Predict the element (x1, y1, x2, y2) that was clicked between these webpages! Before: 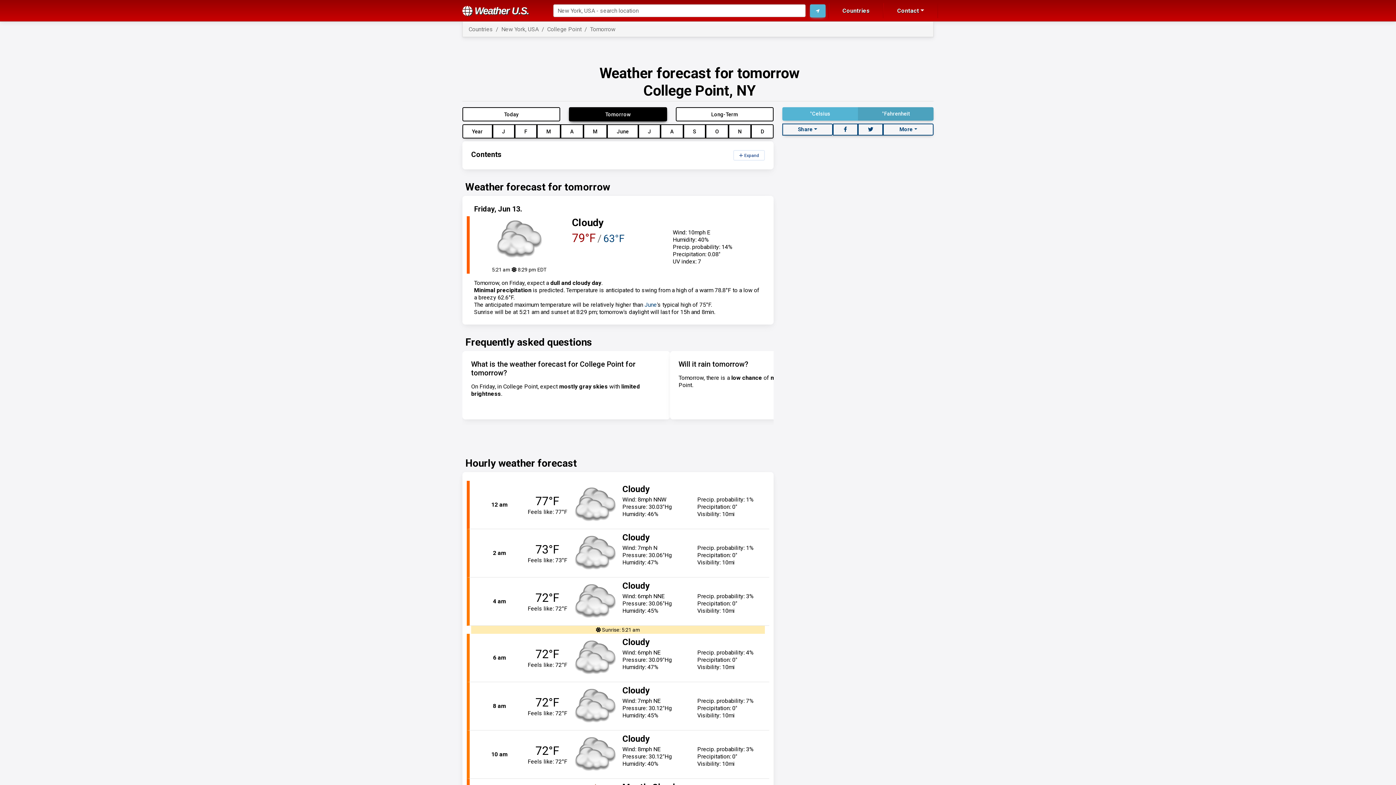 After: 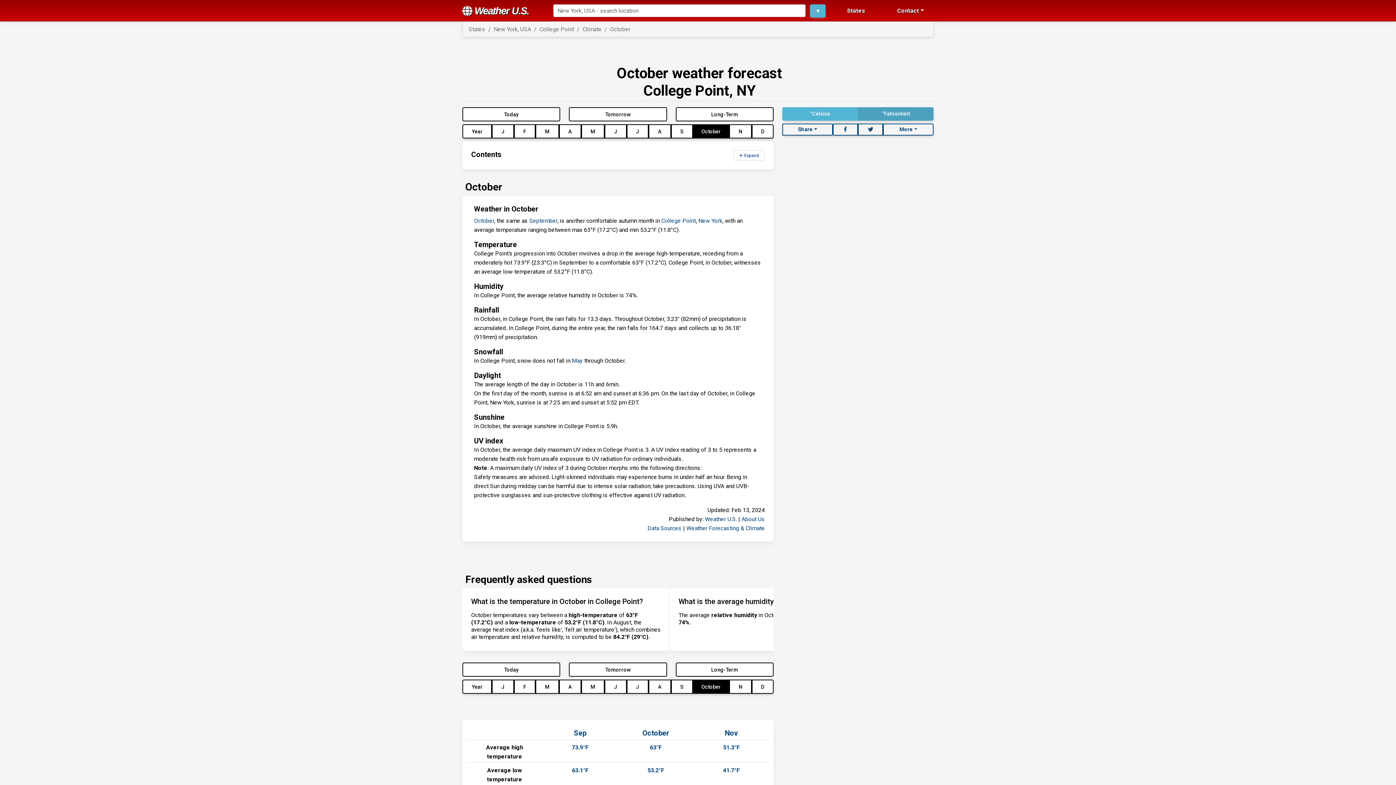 Action: bbox: (705, 124, 728, 138) label: O